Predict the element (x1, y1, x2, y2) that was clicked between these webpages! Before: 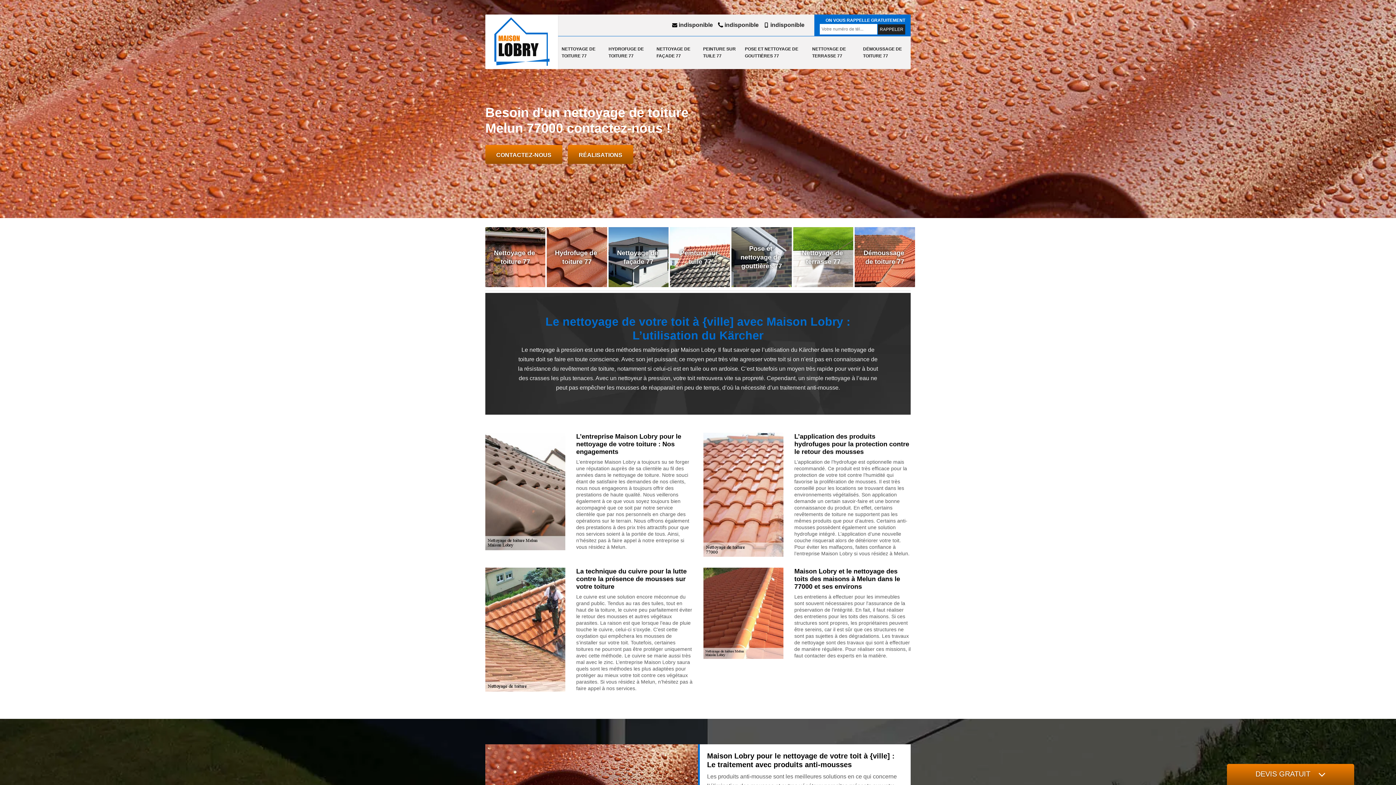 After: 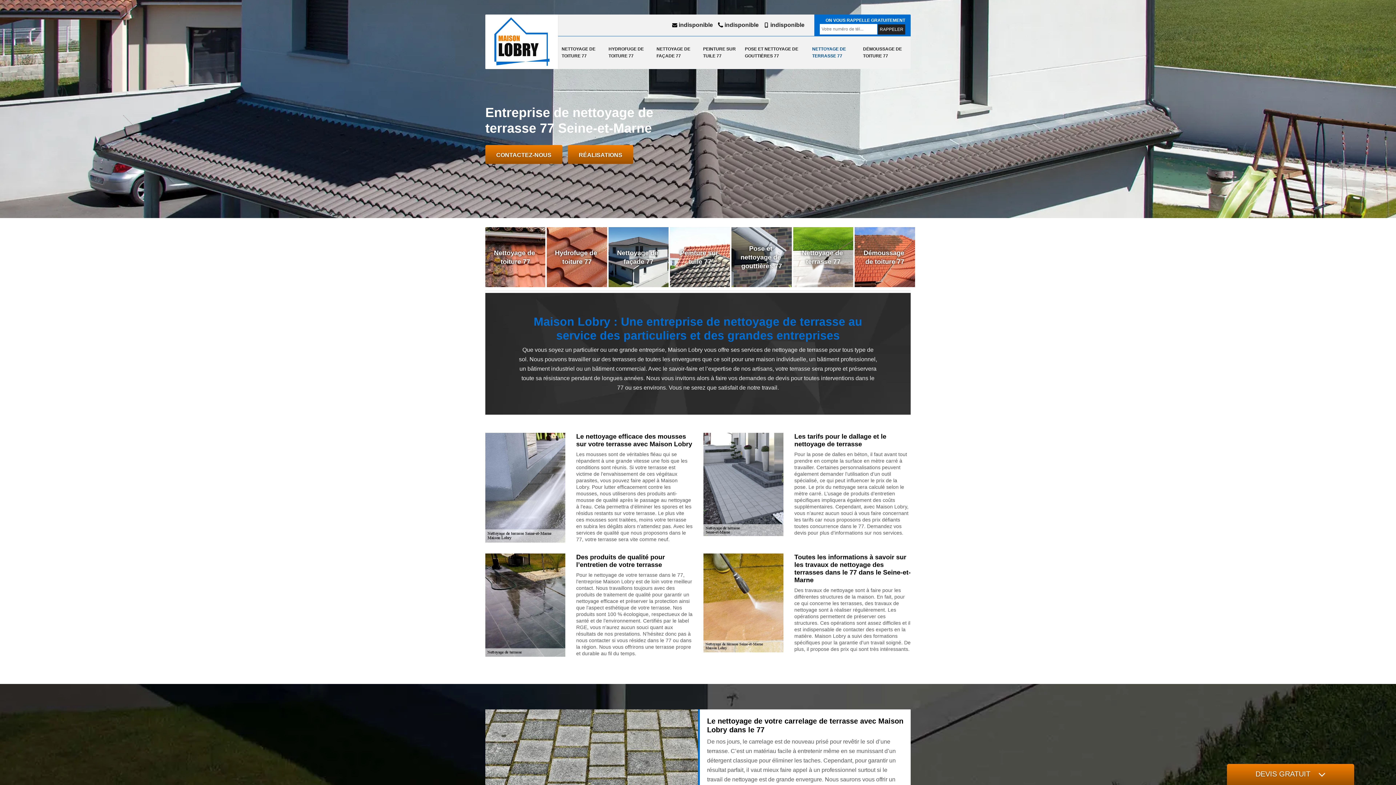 Action: bbox: (808, 36, 859, 69) label: NETTOYAGE DE TERRASSE 77